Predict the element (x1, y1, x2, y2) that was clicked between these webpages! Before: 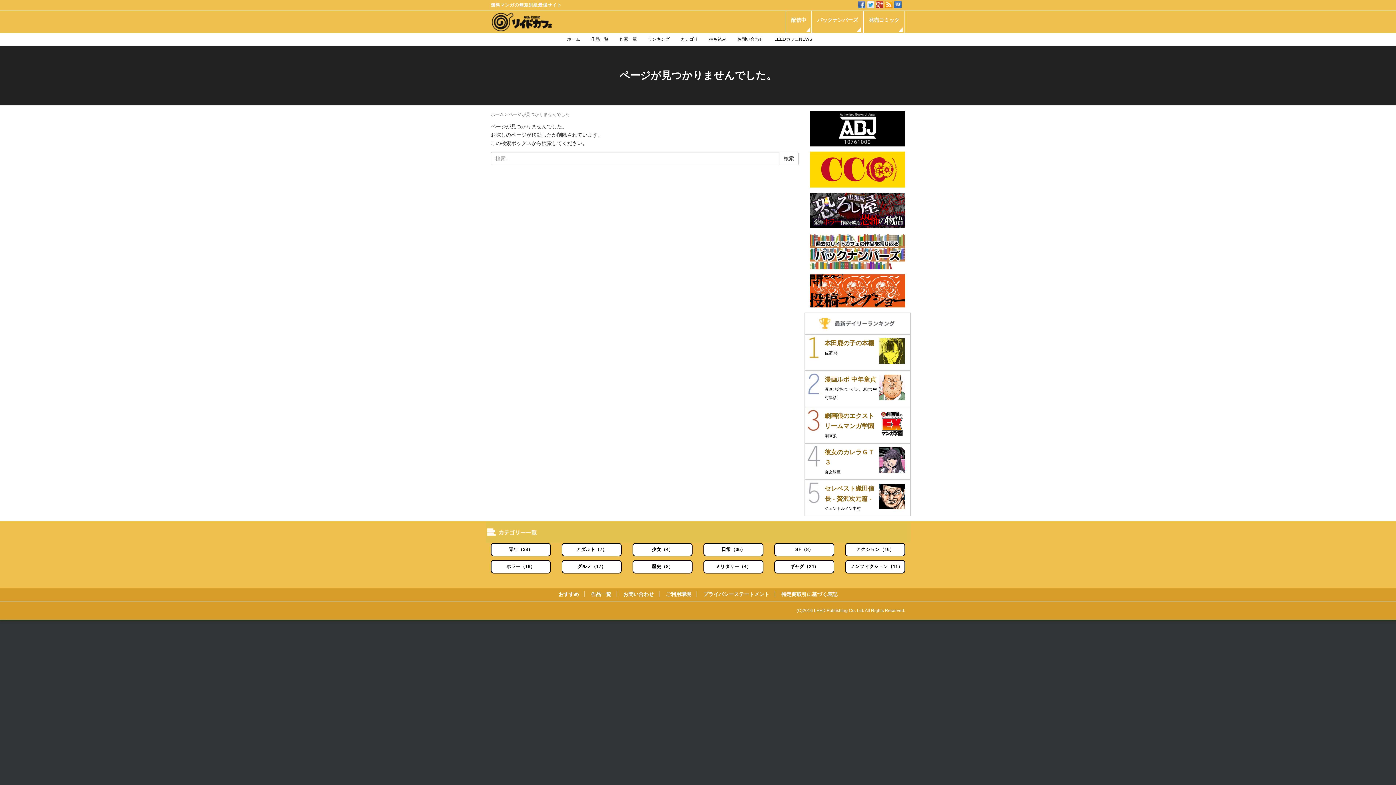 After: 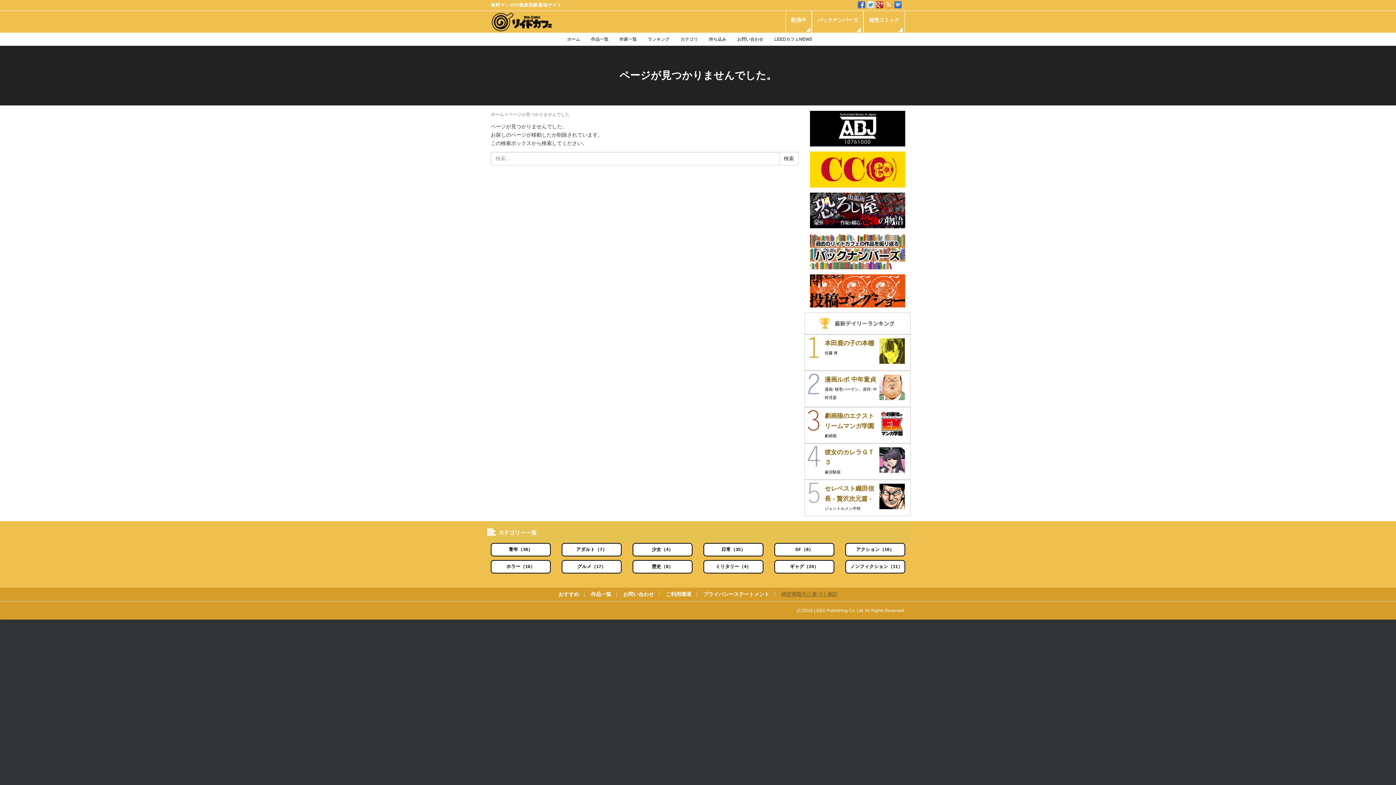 Action: bbox: (776, 591, 842, 597) label: 特定商取引に基づく表記